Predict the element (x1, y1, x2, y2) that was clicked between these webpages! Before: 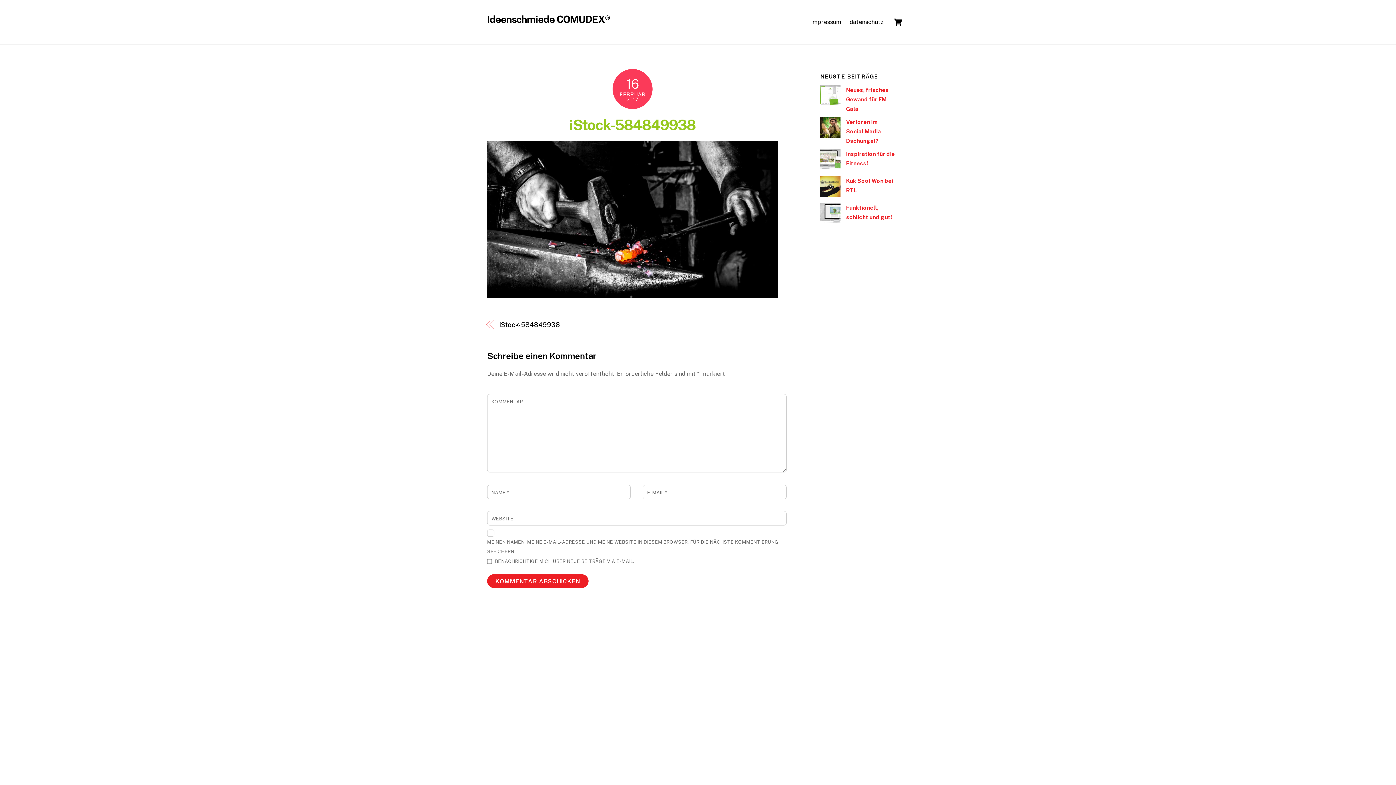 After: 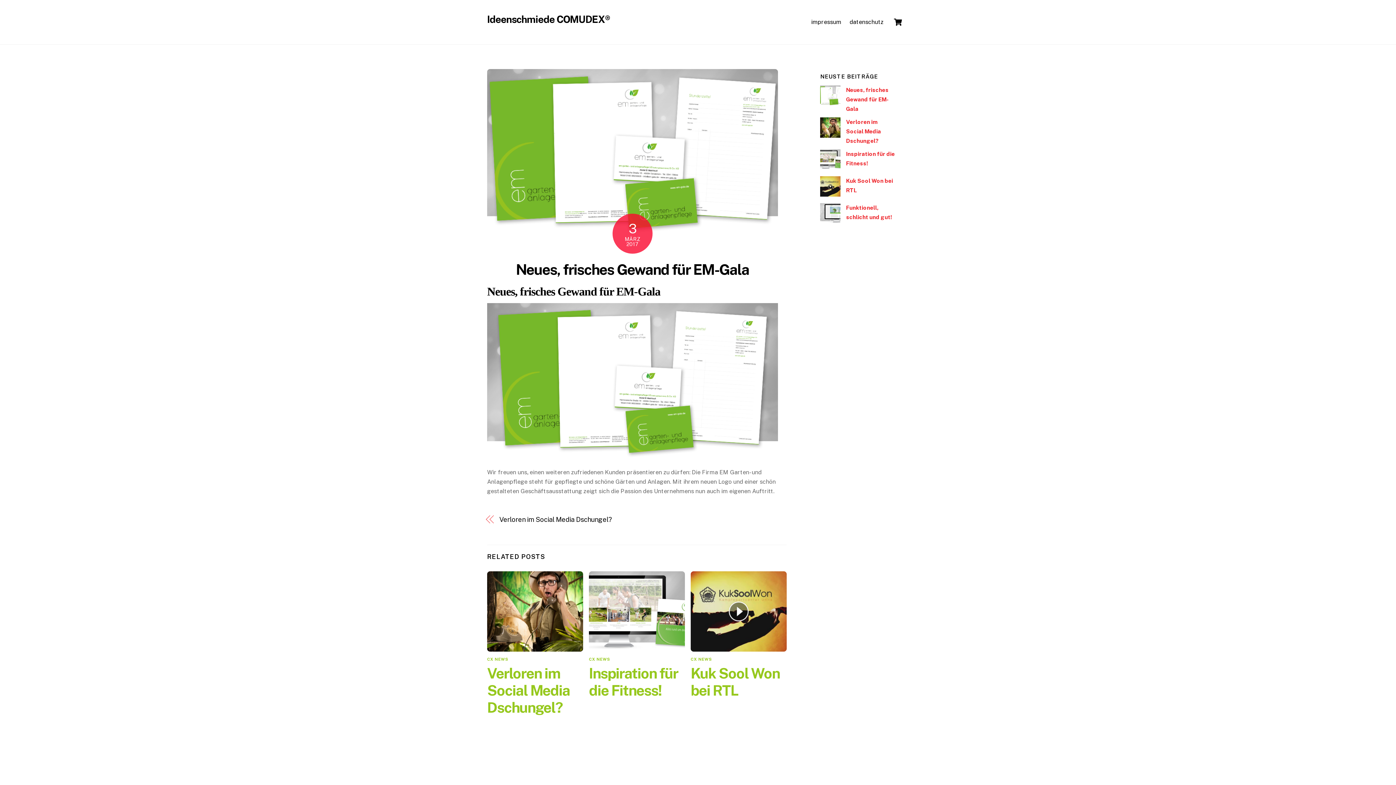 Action: bbox: (820, 100, 840, 106)